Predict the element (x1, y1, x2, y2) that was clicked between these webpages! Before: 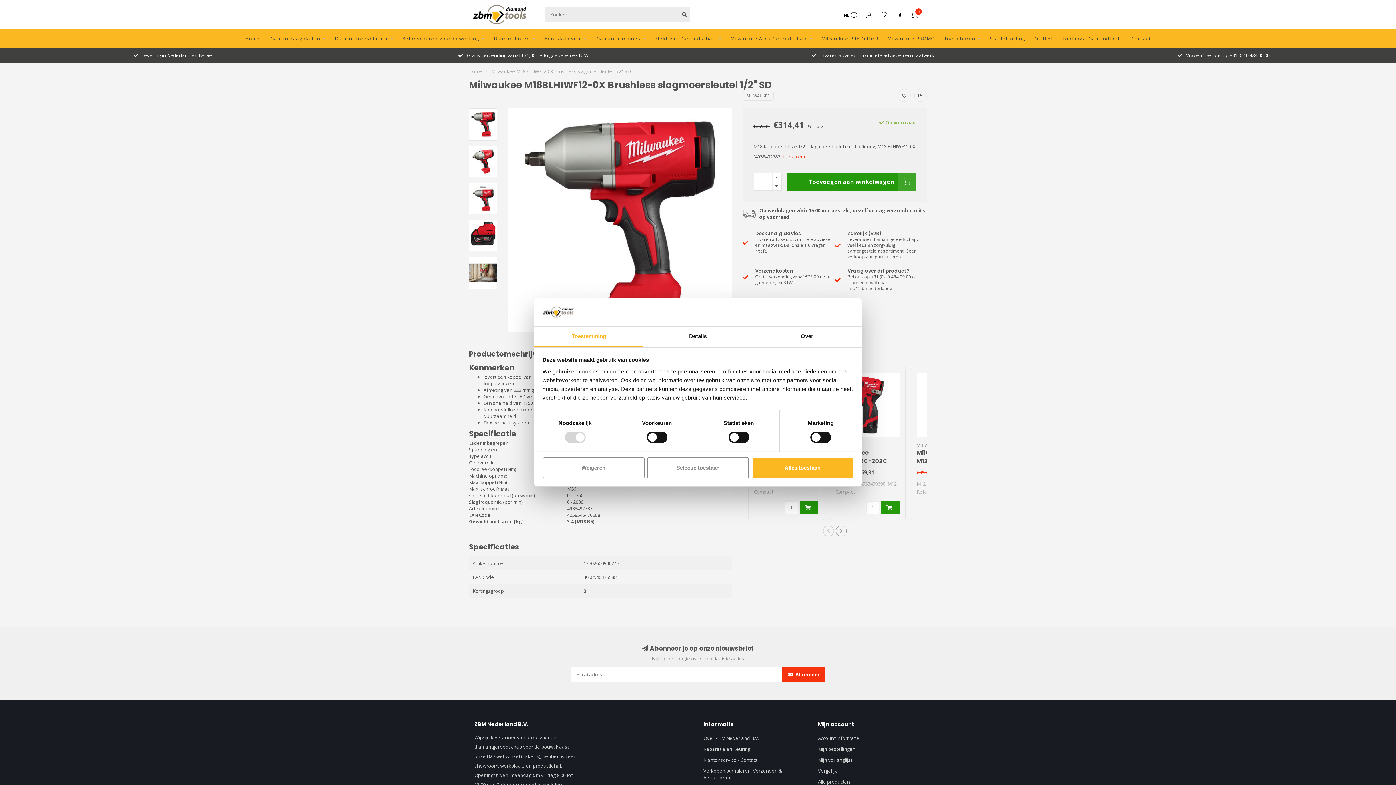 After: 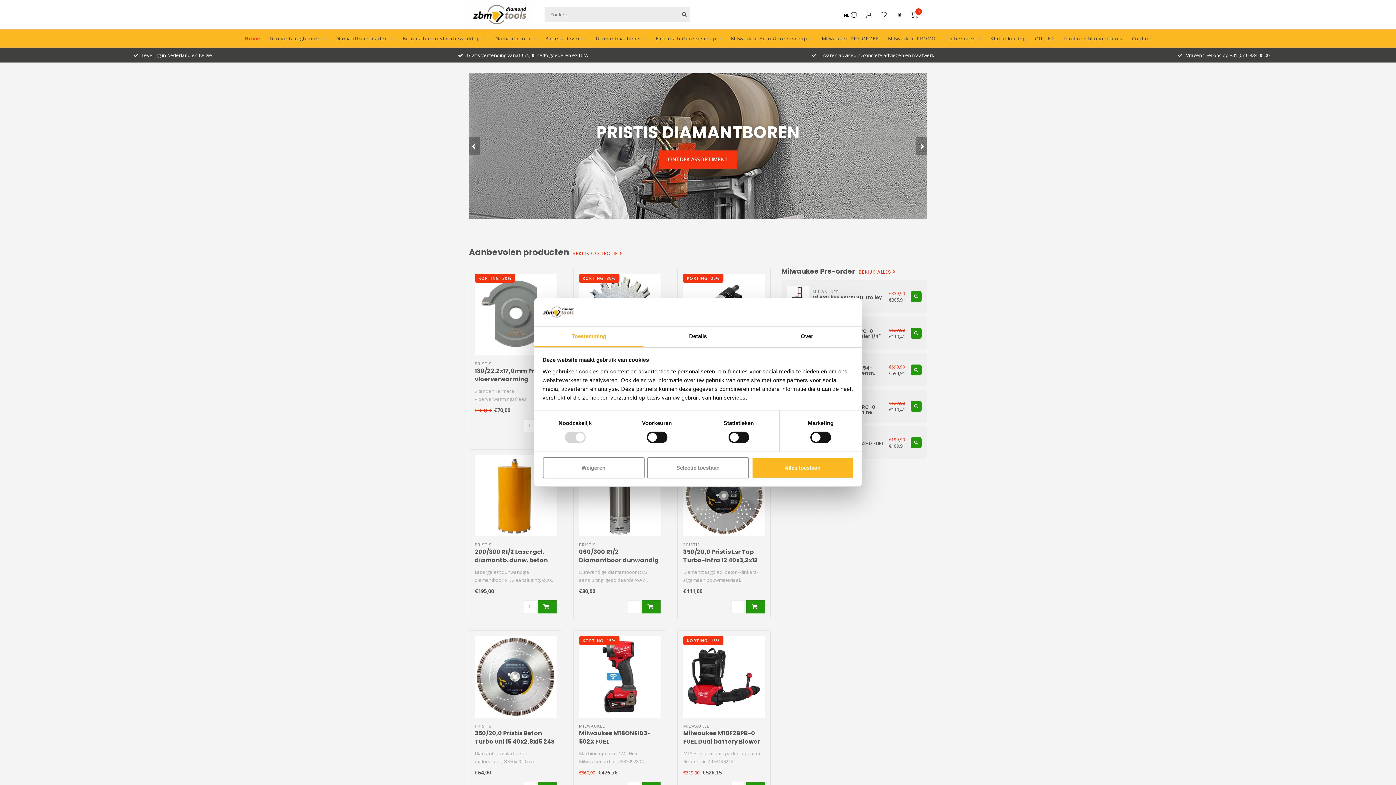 Action: bbox: (469, 68, 482, 74) label: Home